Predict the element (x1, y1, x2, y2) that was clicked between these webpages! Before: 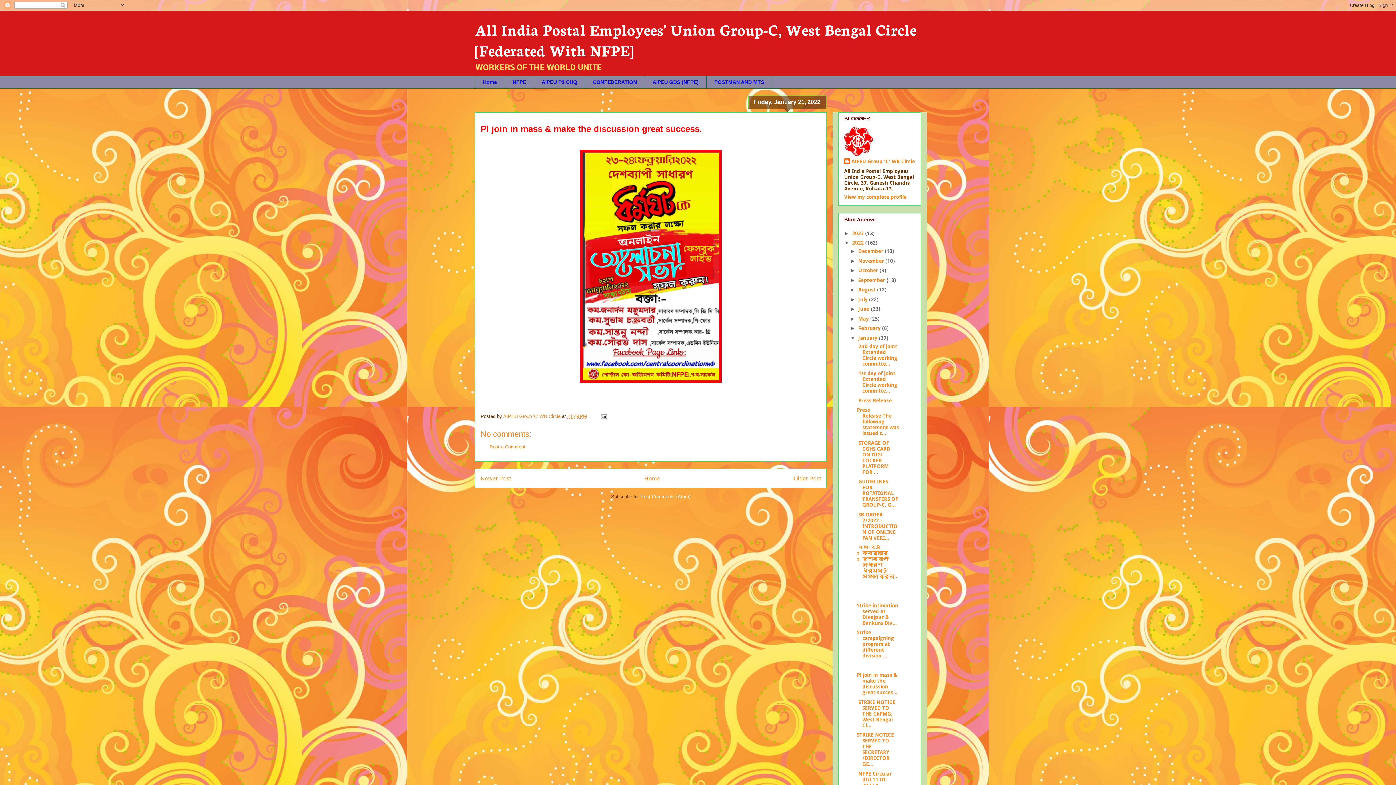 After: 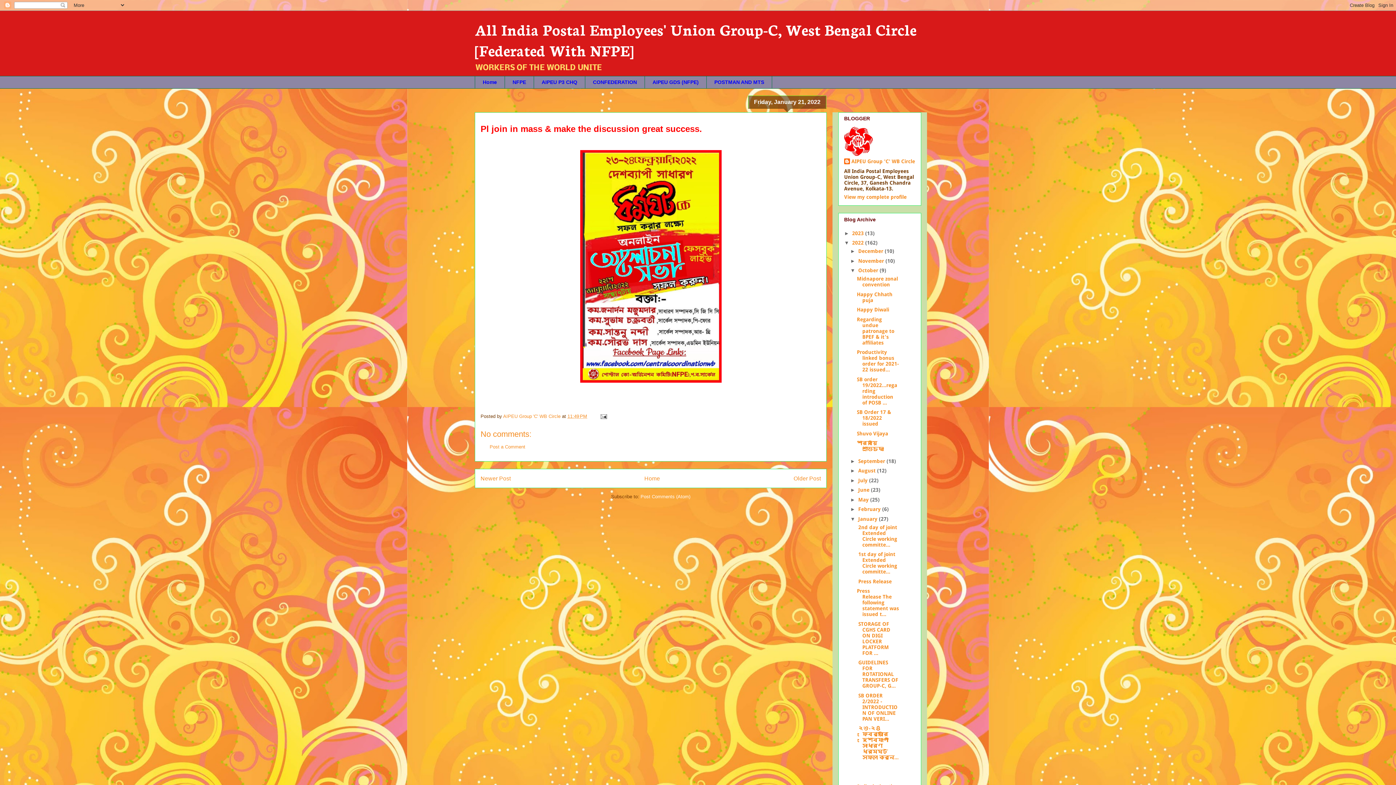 Action: bbox: (850, 267, 858, 273) label: ►  